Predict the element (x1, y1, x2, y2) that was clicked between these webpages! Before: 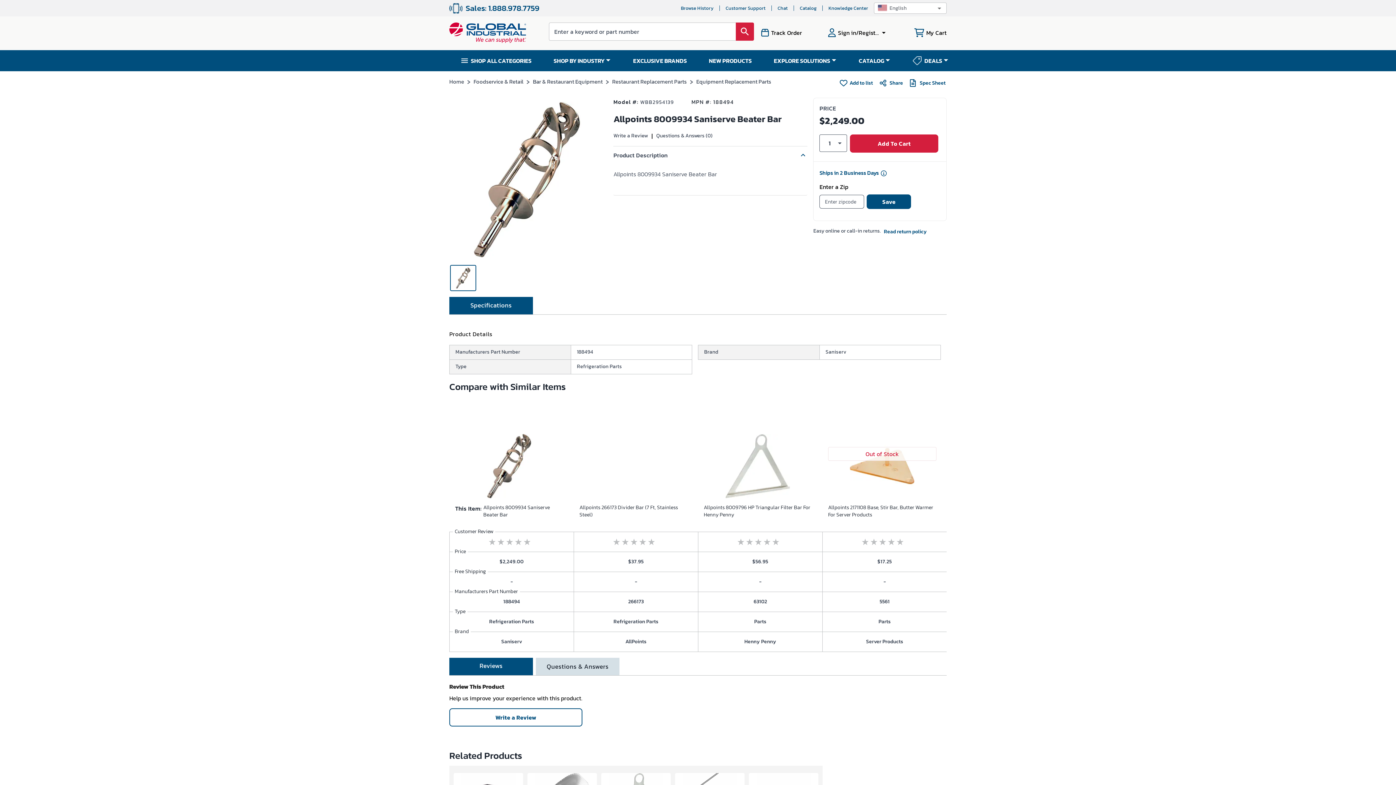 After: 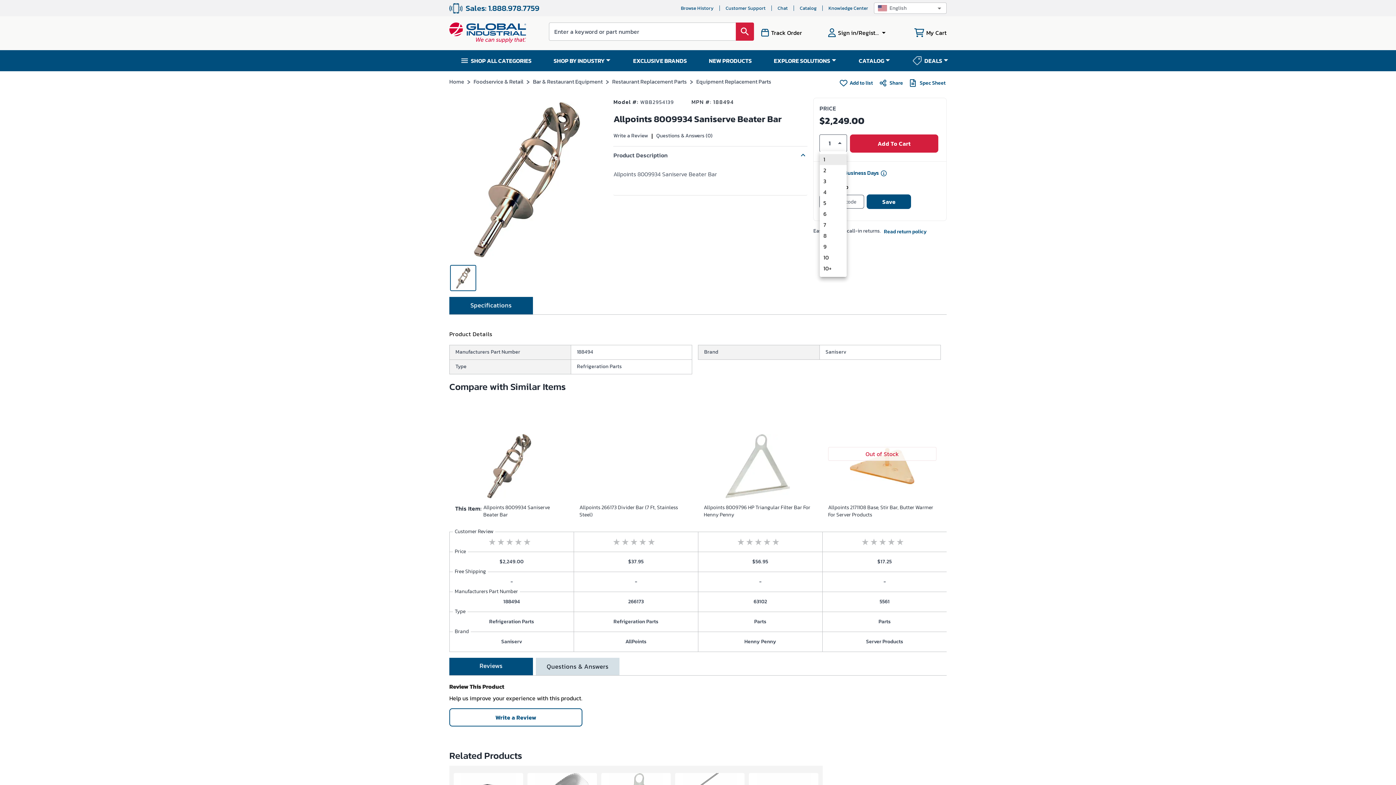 Action: bbox: (820, 135, 847, 151) label: 1